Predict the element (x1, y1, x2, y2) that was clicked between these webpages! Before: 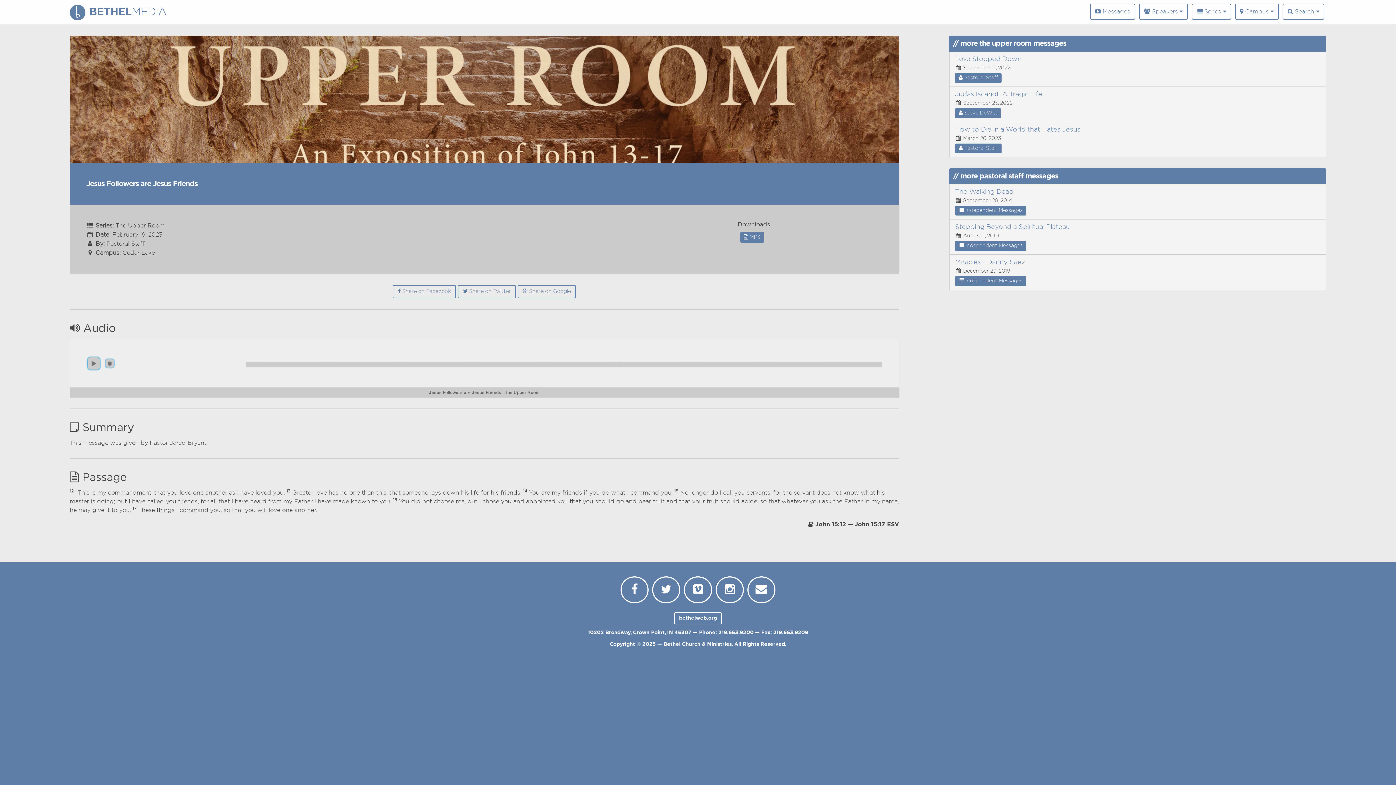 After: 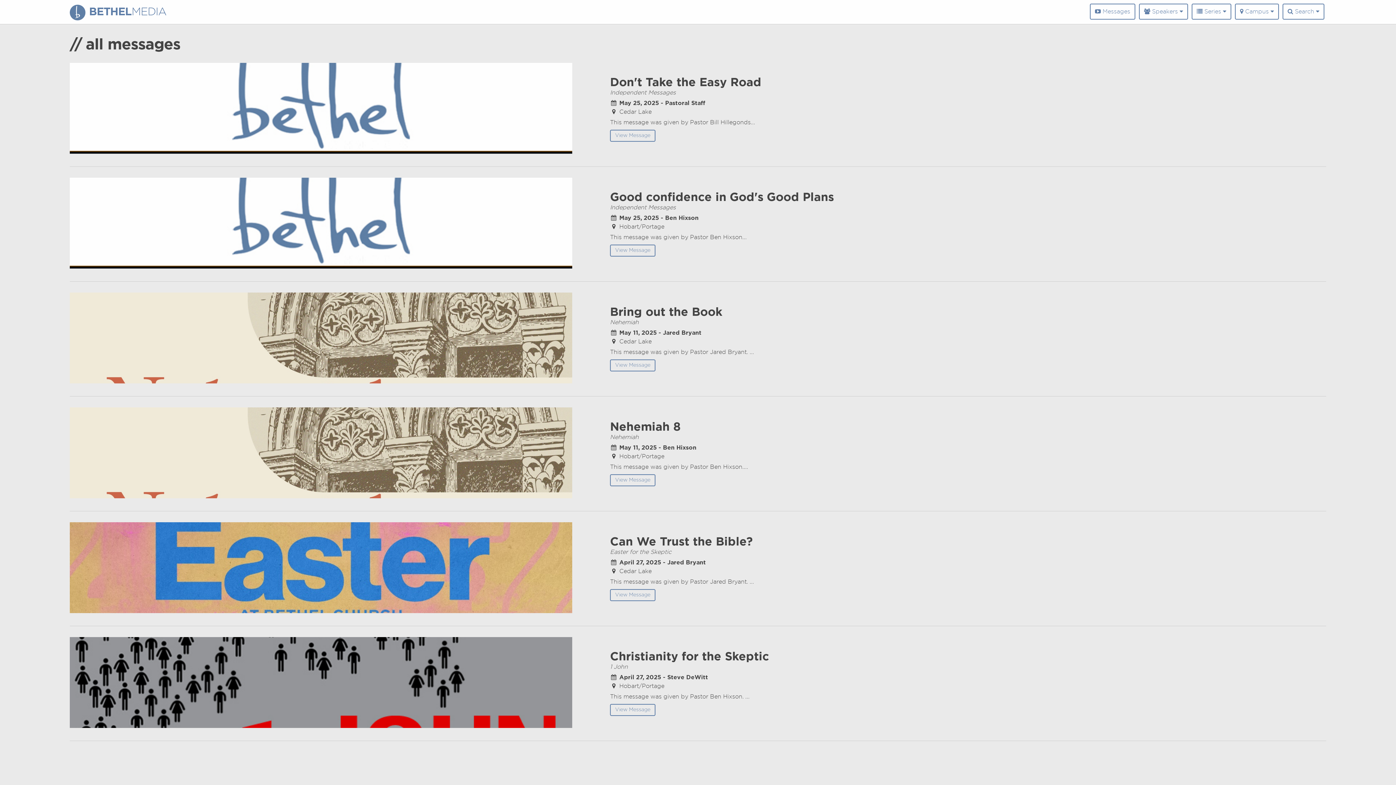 Action: label:  Messages bbox: (1090, 3, 1135, 19)